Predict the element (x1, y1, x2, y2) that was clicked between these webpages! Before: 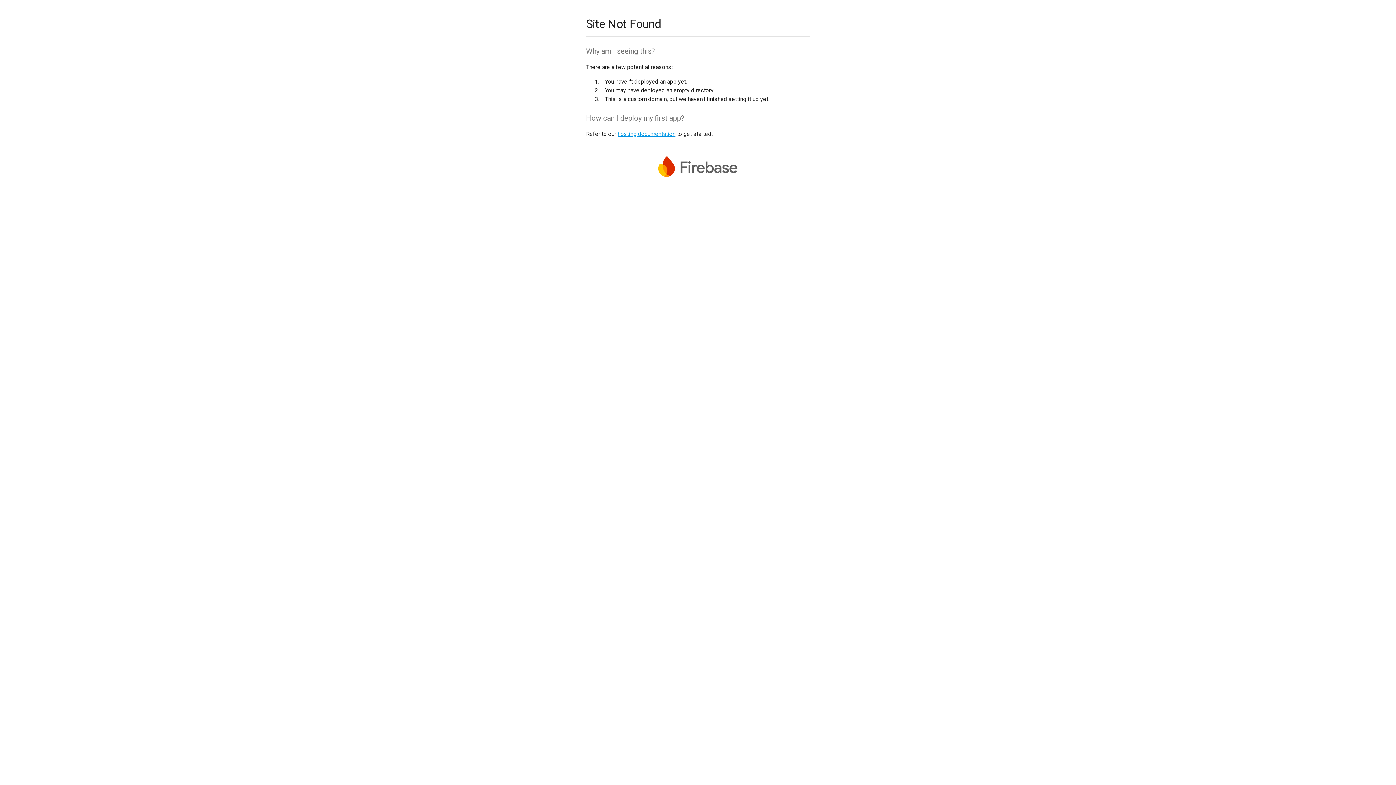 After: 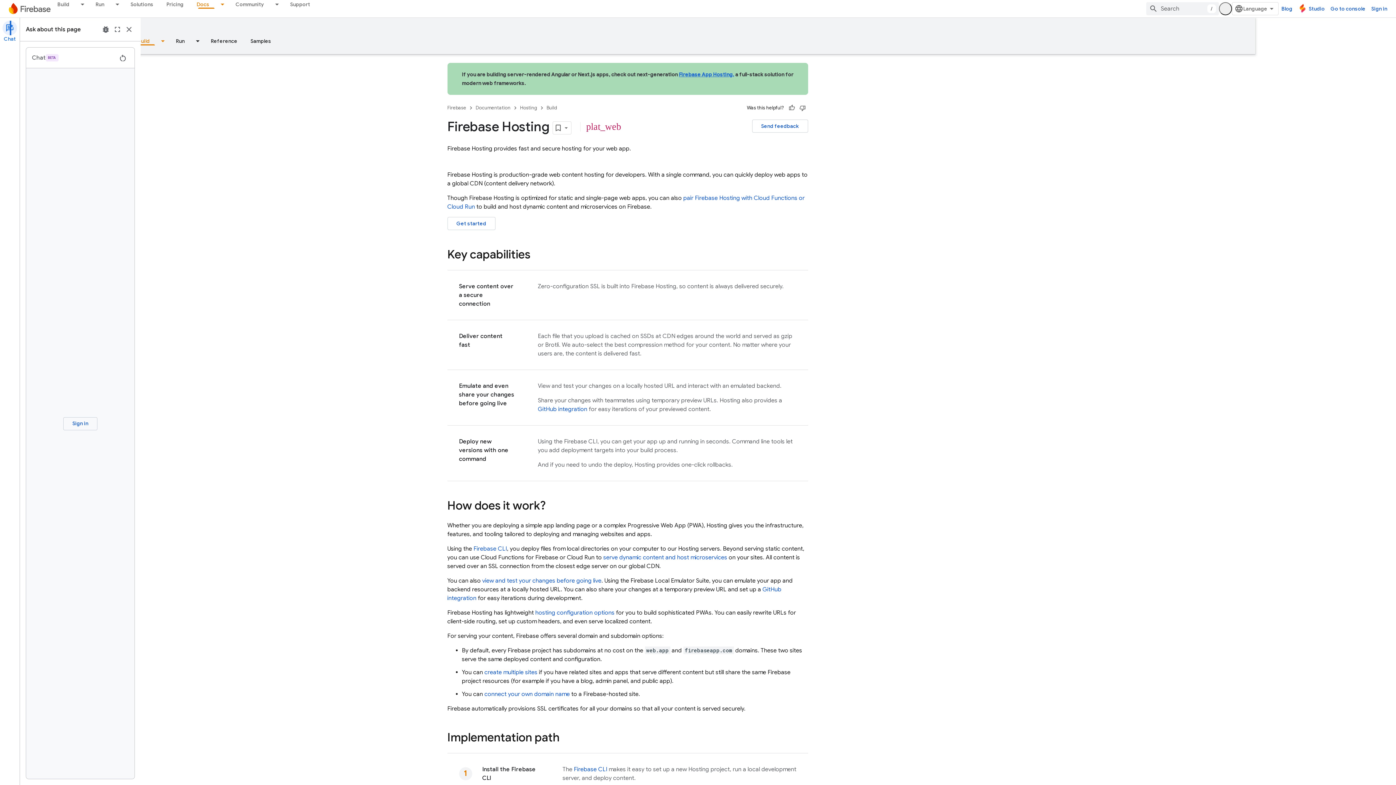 Action: label: hosting documentation bbox: (617, 130, 675, 137)